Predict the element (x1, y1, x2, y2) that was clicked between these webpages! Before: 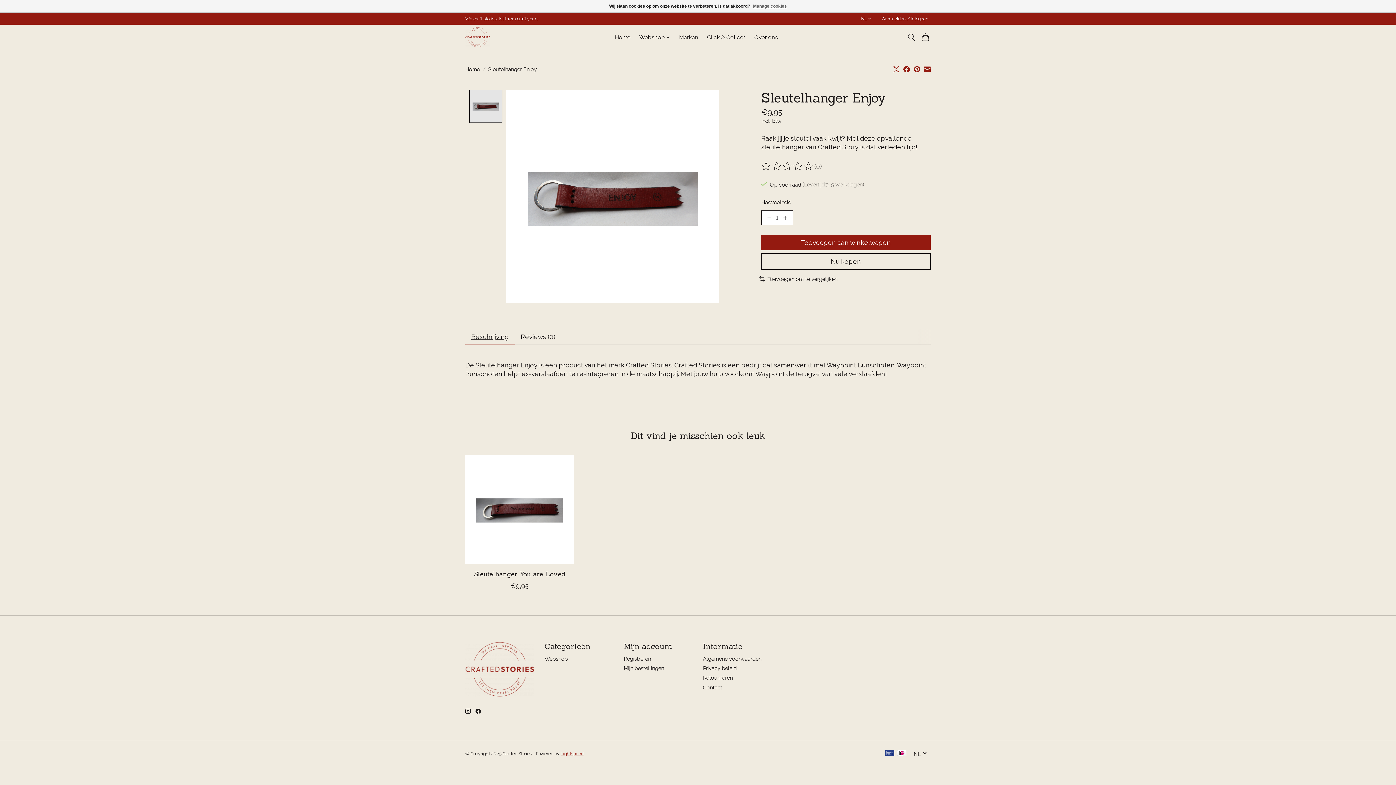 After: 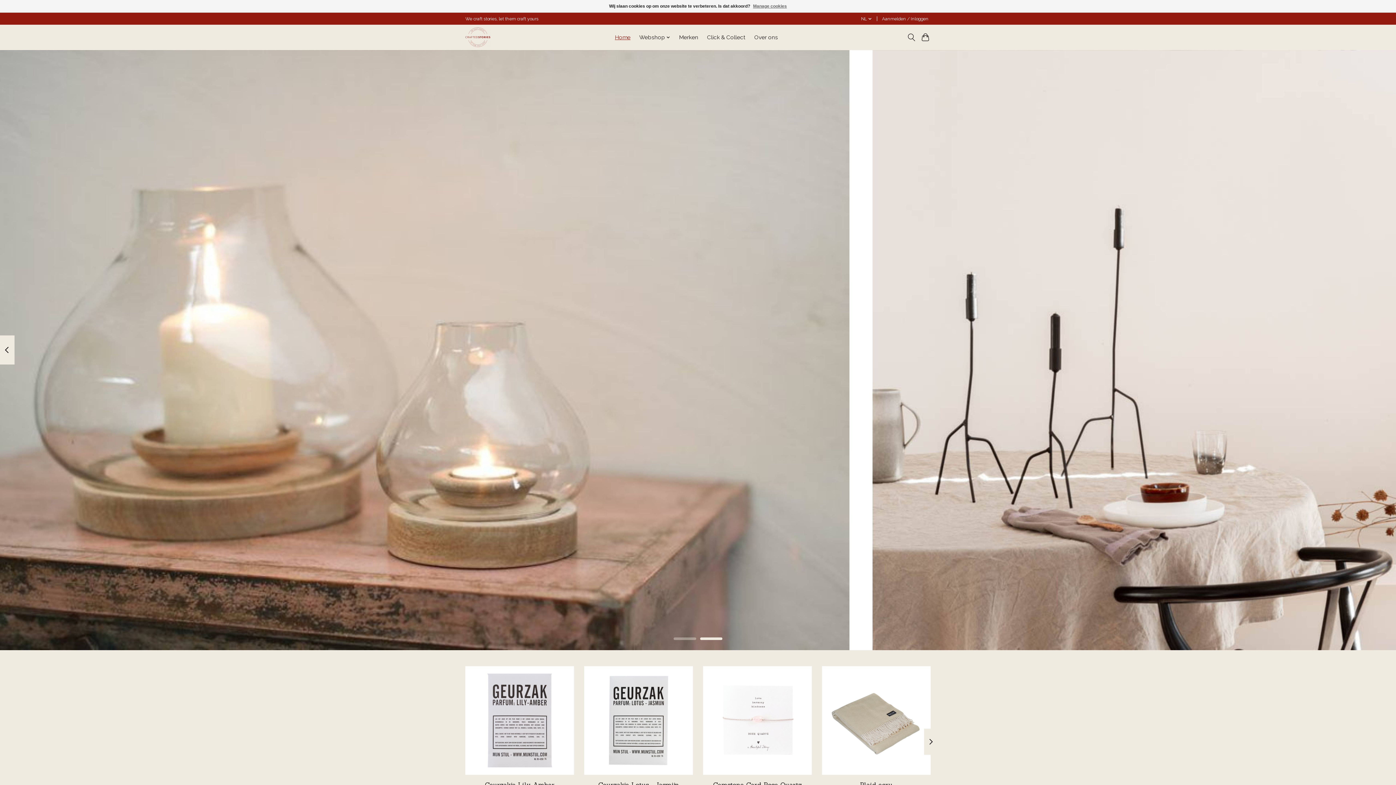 Action: bbox: (612, 32, 633, 42) label: Home